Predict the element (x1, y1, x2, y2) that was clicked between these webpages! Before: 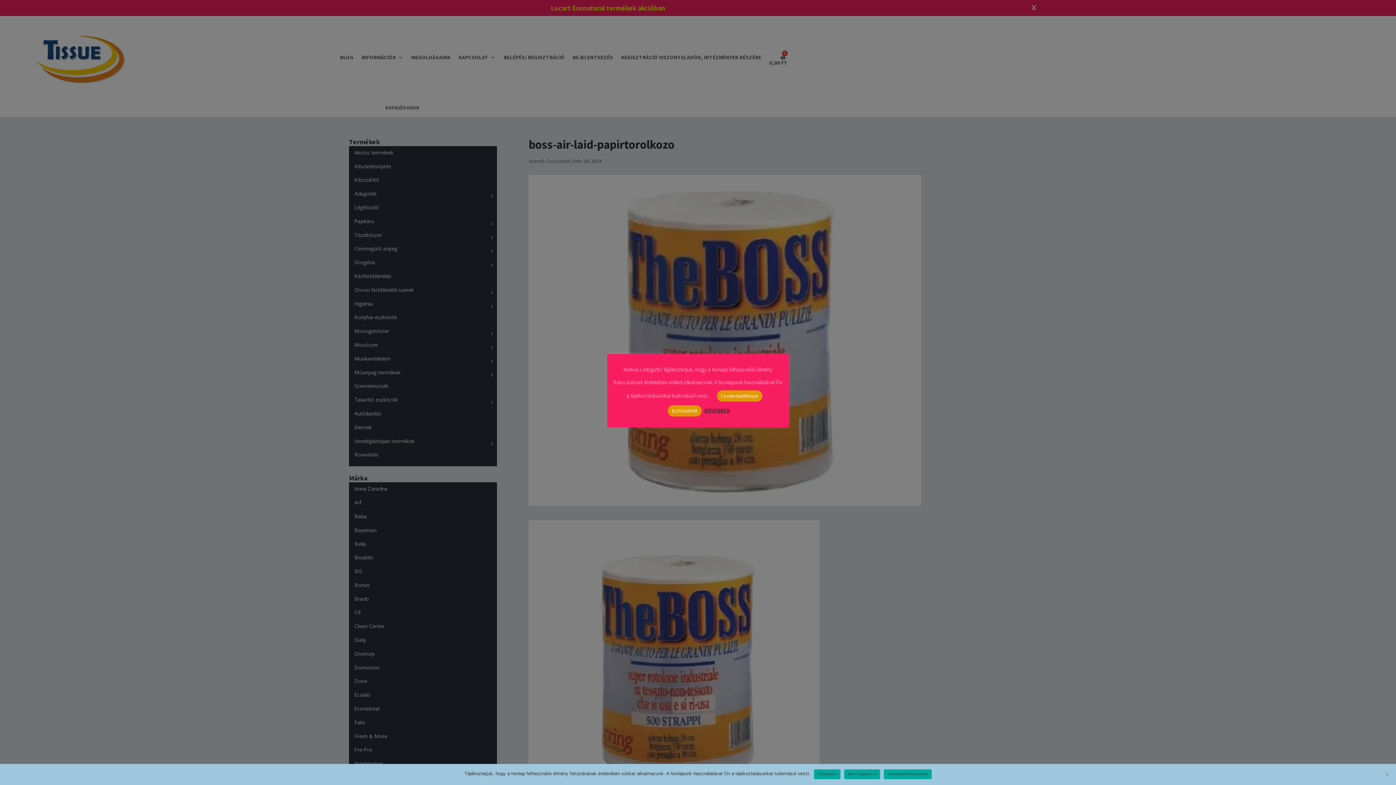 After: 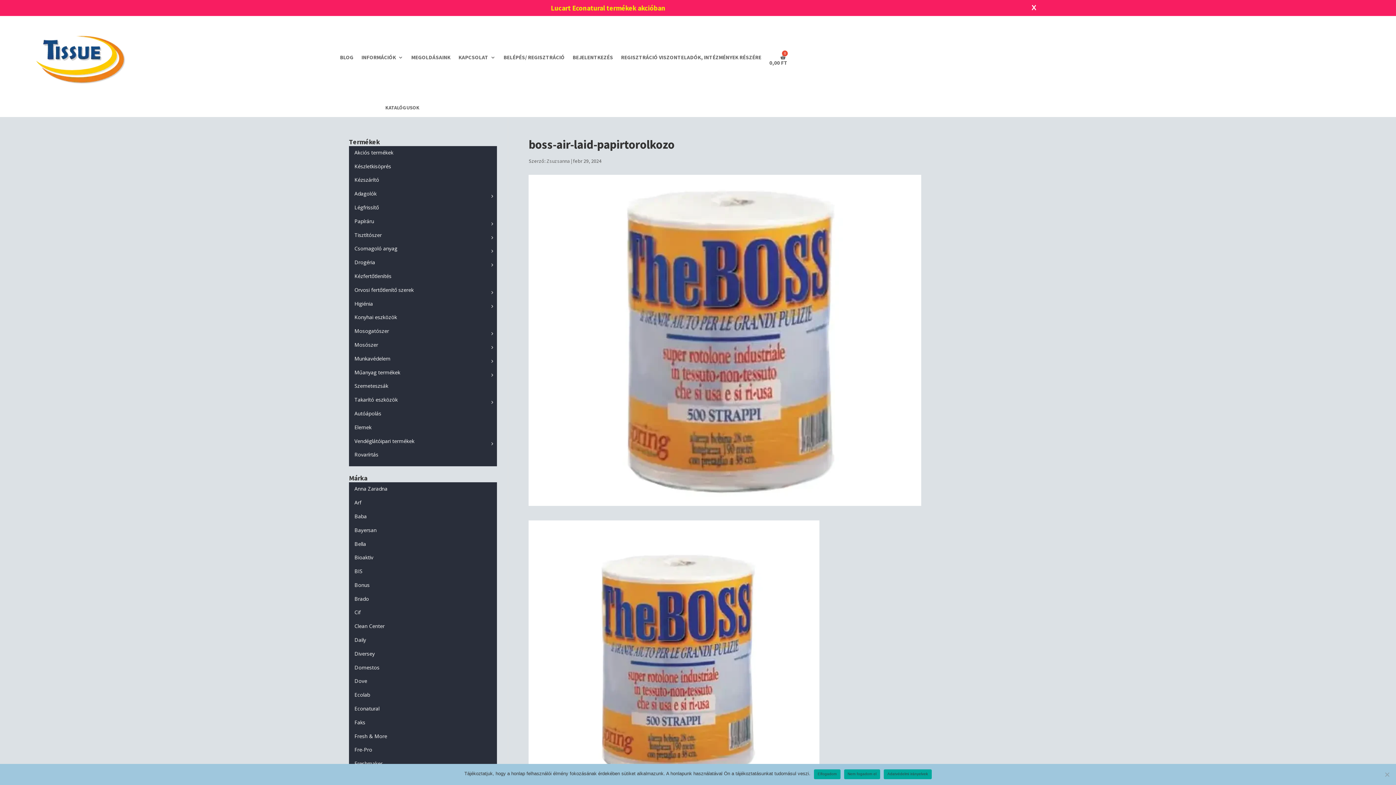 Action: bbox: (667, 405, 701, 416) label: ELFOGADOM